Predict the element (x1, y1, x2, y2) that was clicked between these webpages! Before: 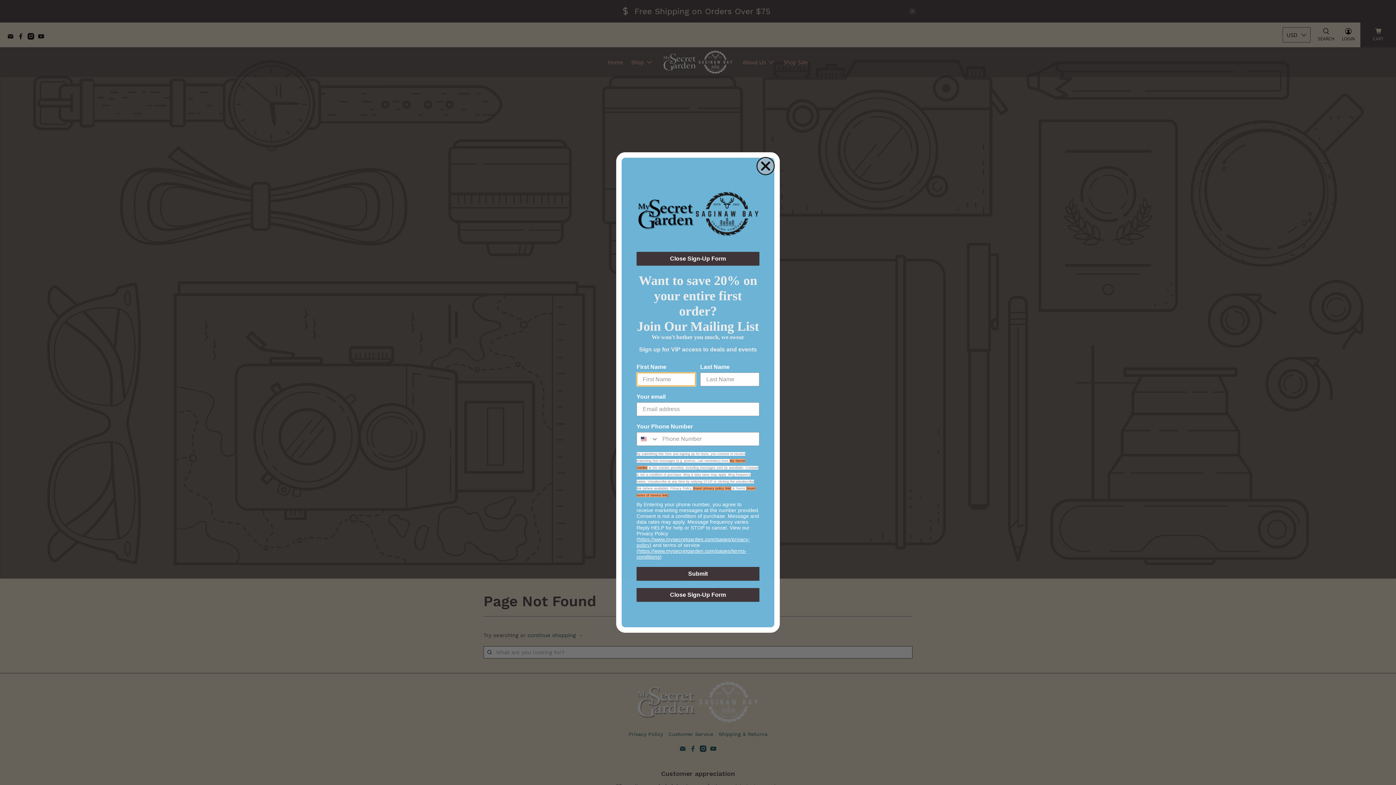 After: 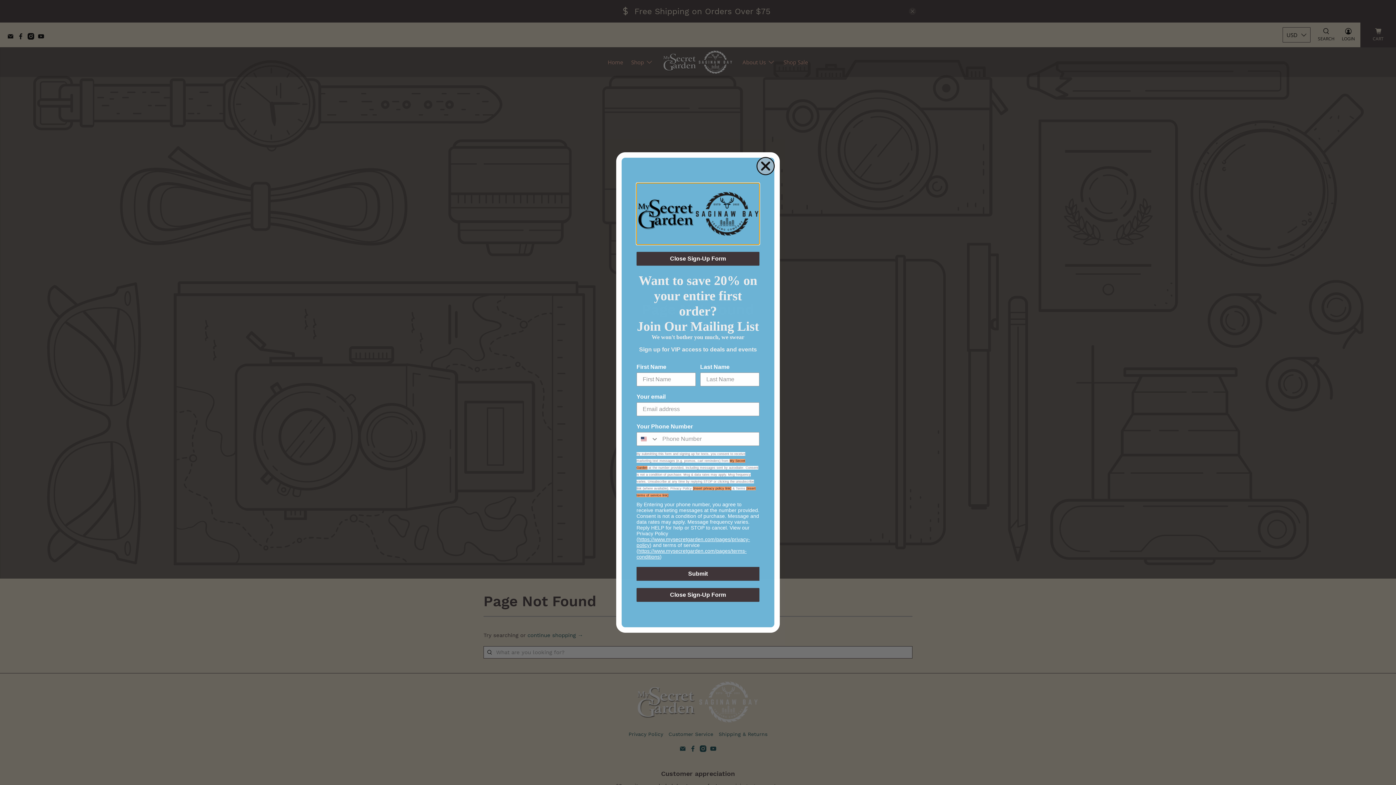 Action: bbox: (636, 183, 759, 244)